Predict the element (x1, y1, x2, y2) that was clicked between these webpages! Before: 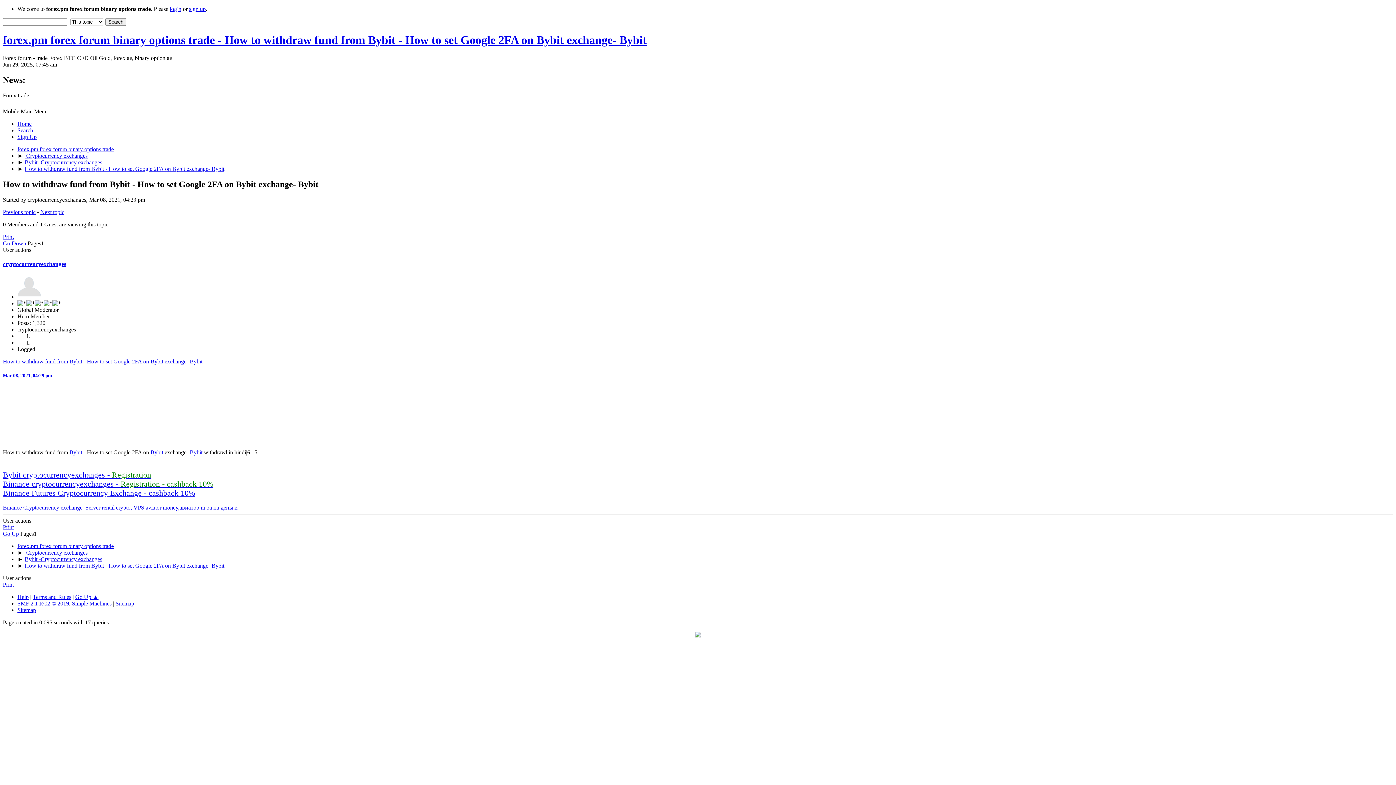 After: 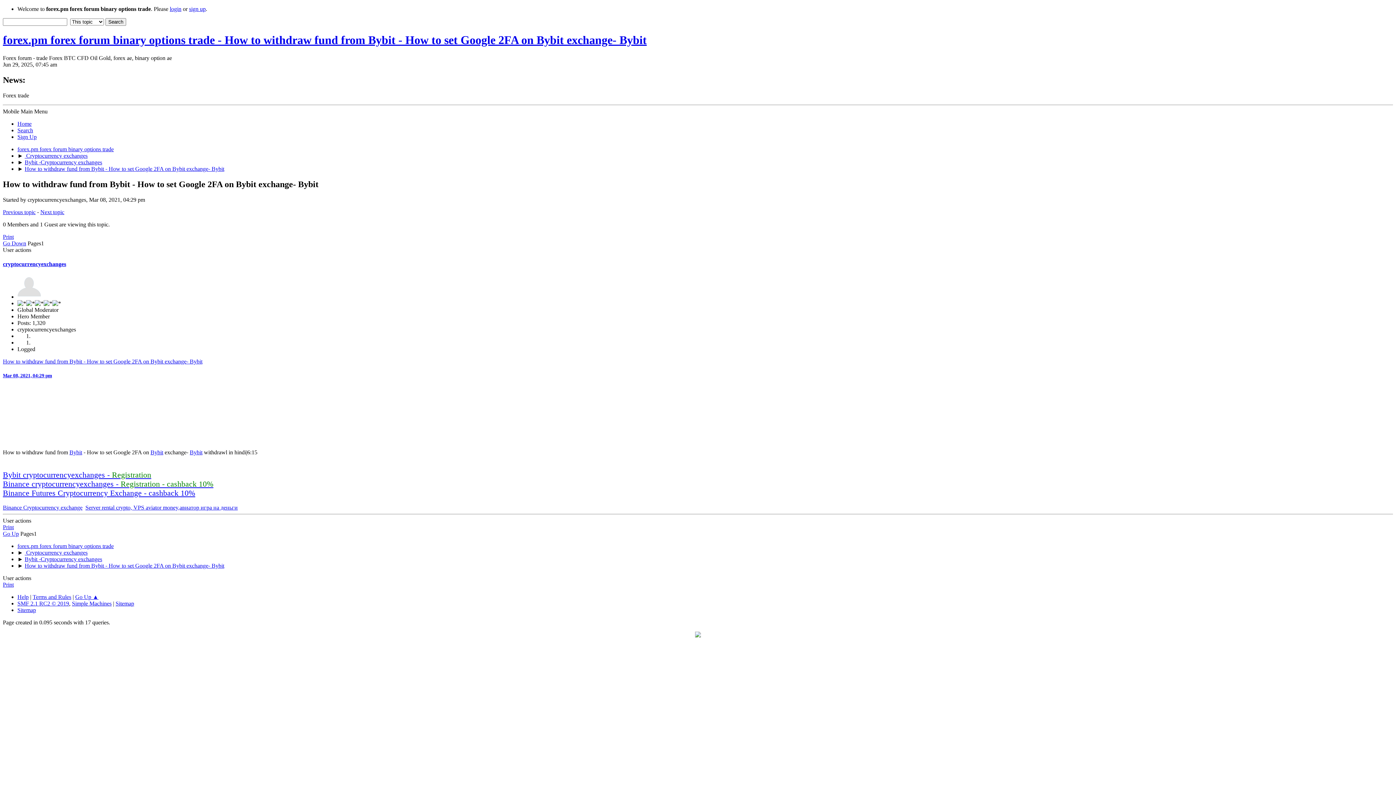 Action: label: Bybit cryptocurrencyexchanges - Registration bbox: (2, 471, 151, 479)